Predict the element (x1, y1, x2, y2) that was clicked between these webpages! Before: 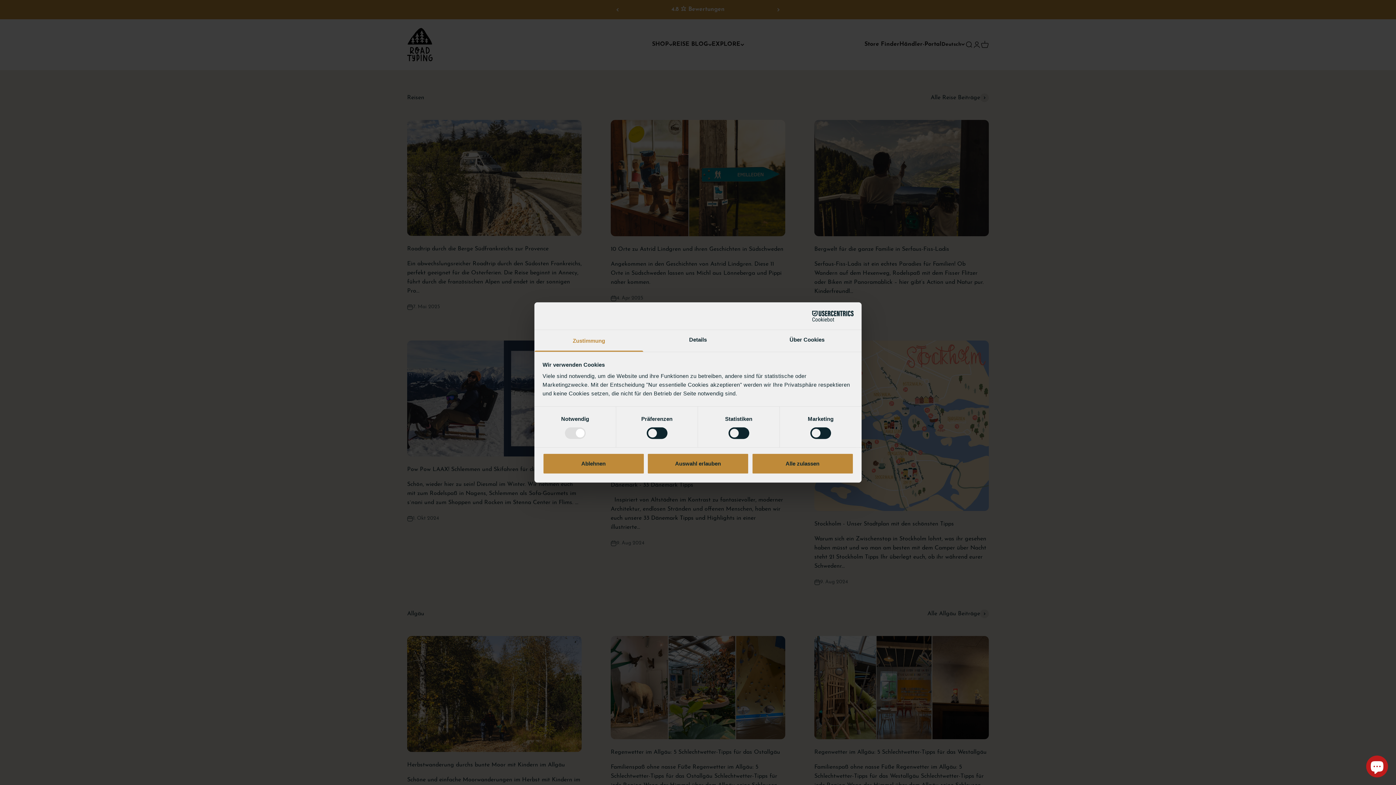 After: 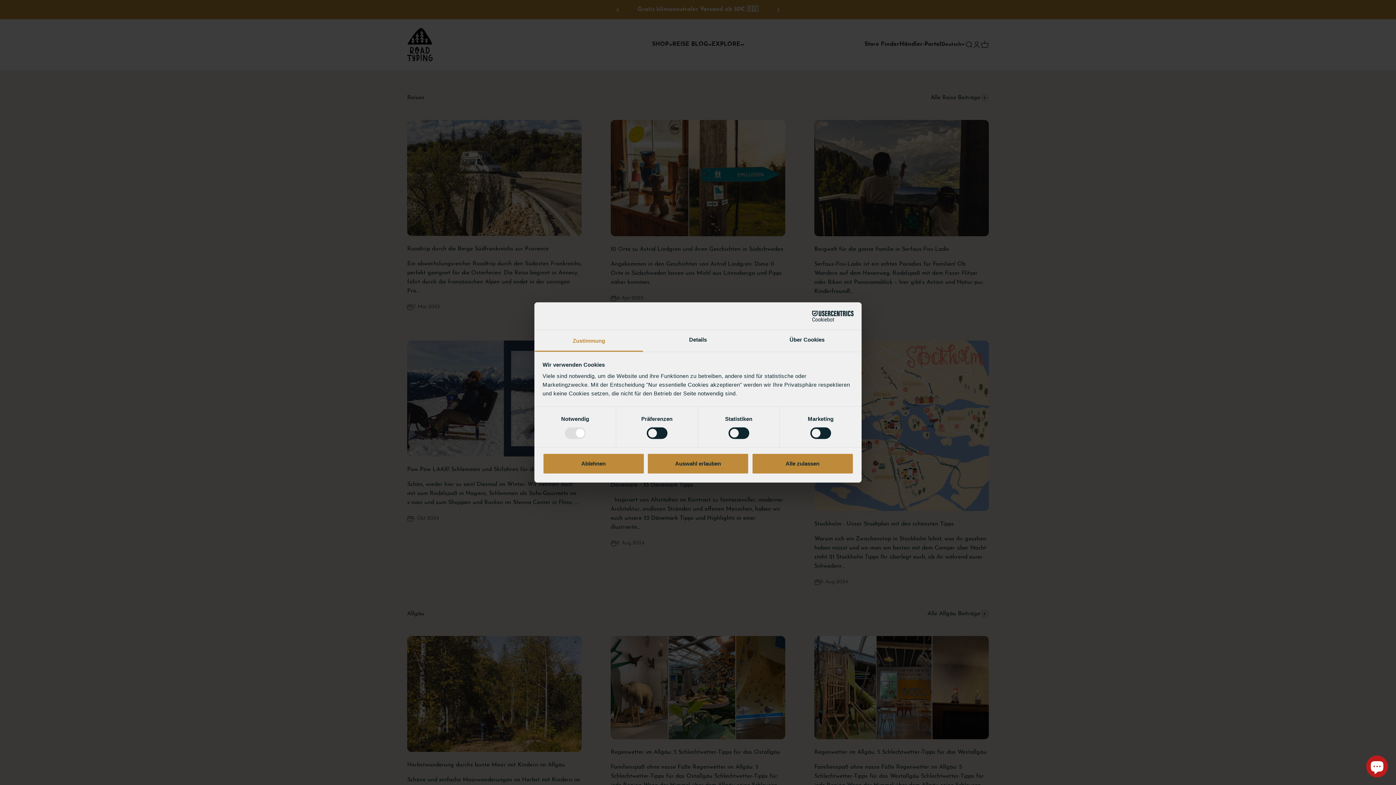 Action: bbox: (534, 330, 643, 351) label: Zustimmung